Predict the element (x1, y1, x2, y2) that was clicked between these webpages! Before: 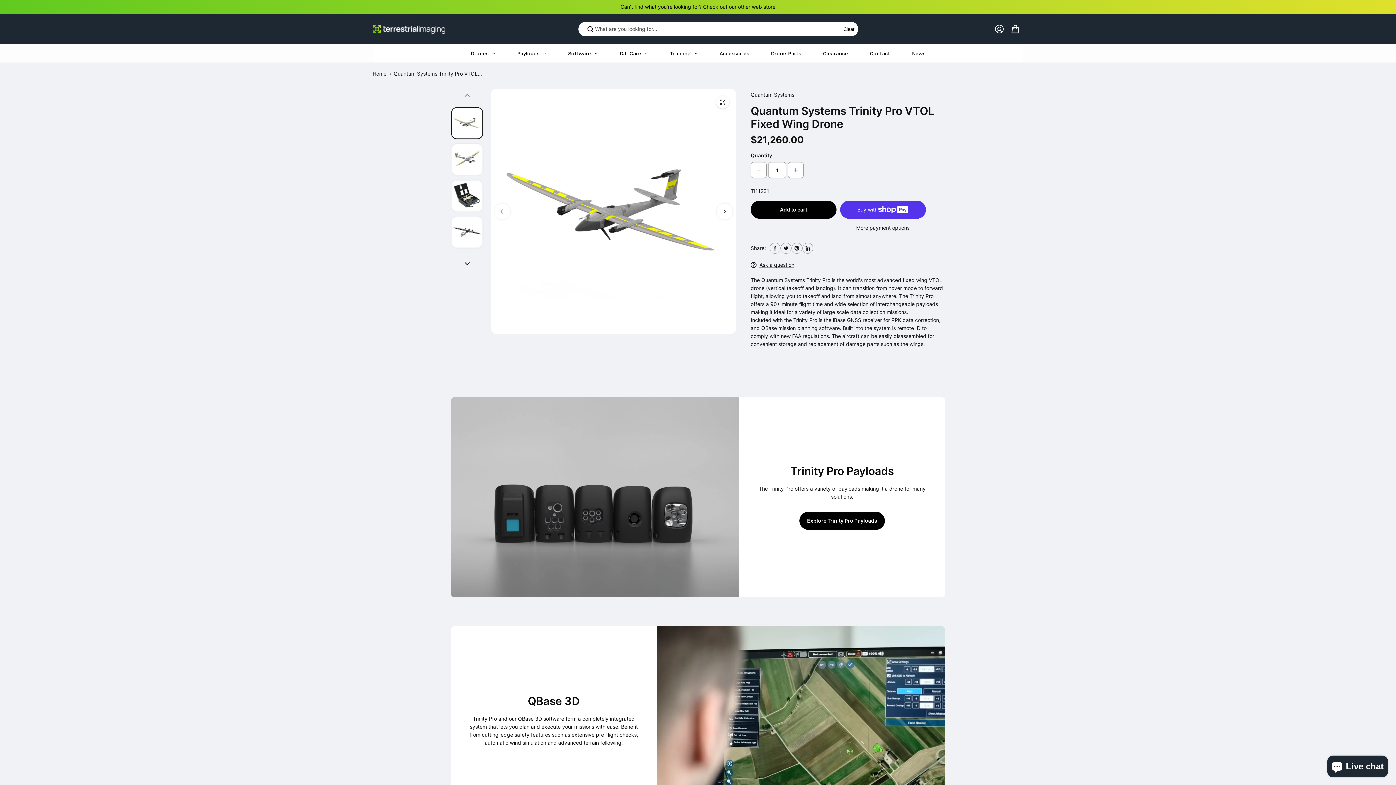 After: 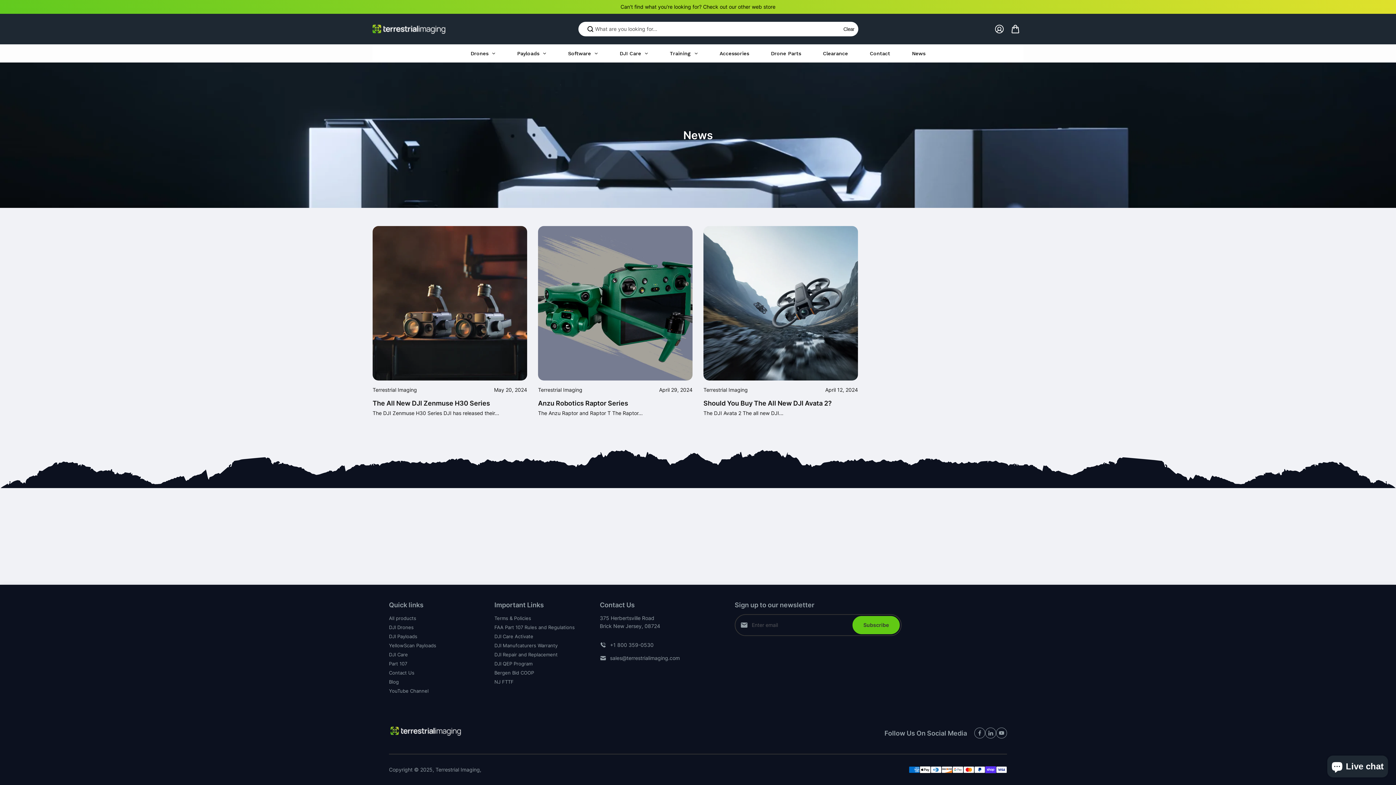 Action: bbox: (901, 44, 936, 62) label: News